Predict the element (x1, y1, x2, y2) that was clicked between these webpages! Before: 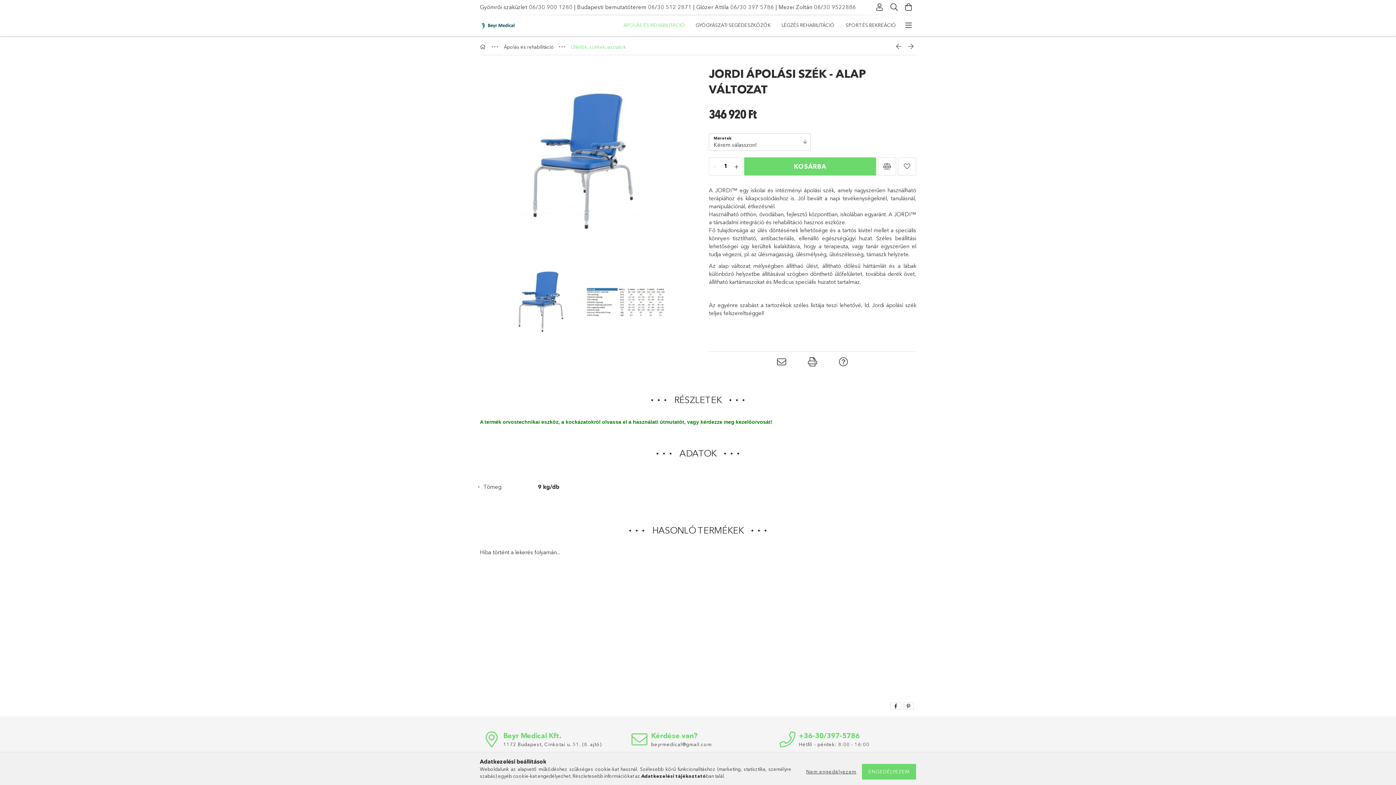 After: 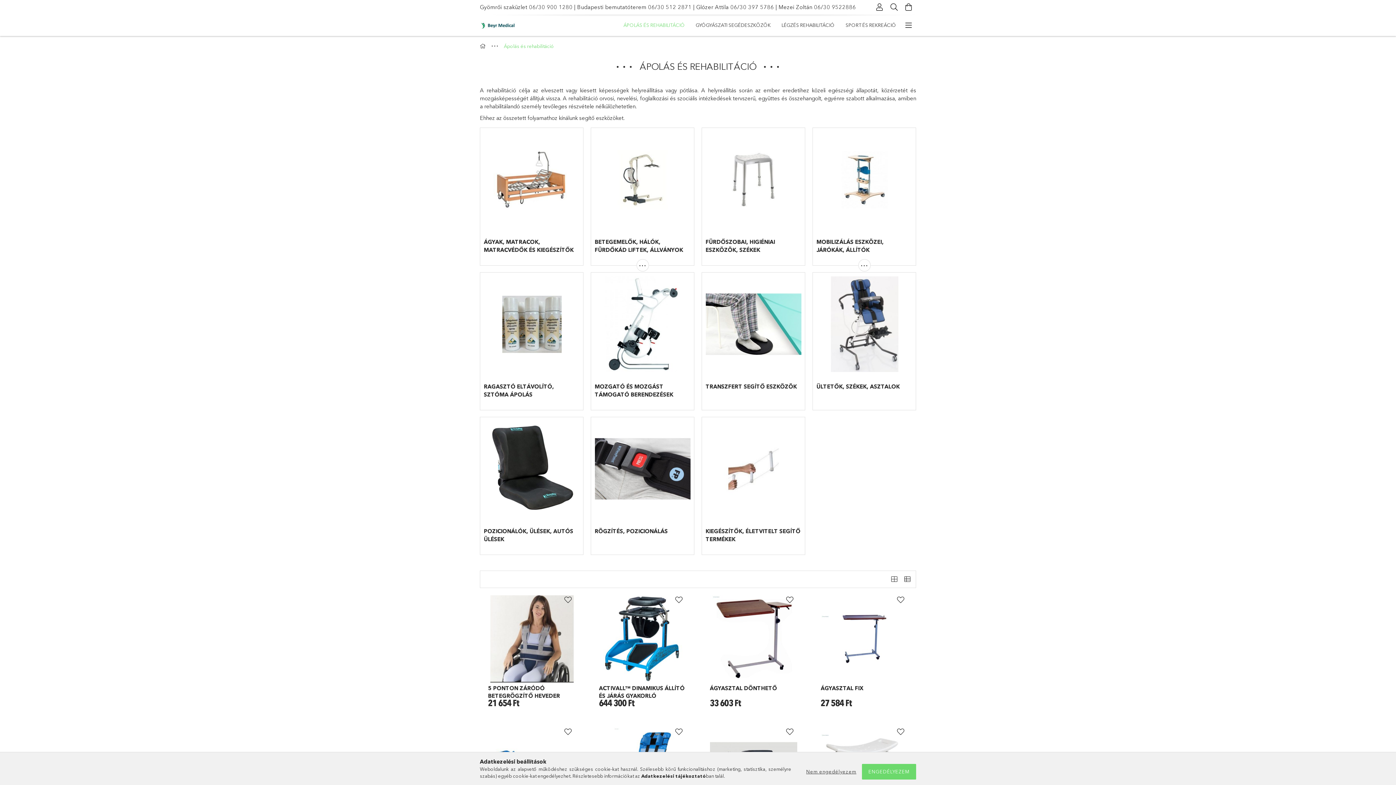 Action: bbox: (504, 43, 555, 49) label: Ápolás és rehabilitáció 